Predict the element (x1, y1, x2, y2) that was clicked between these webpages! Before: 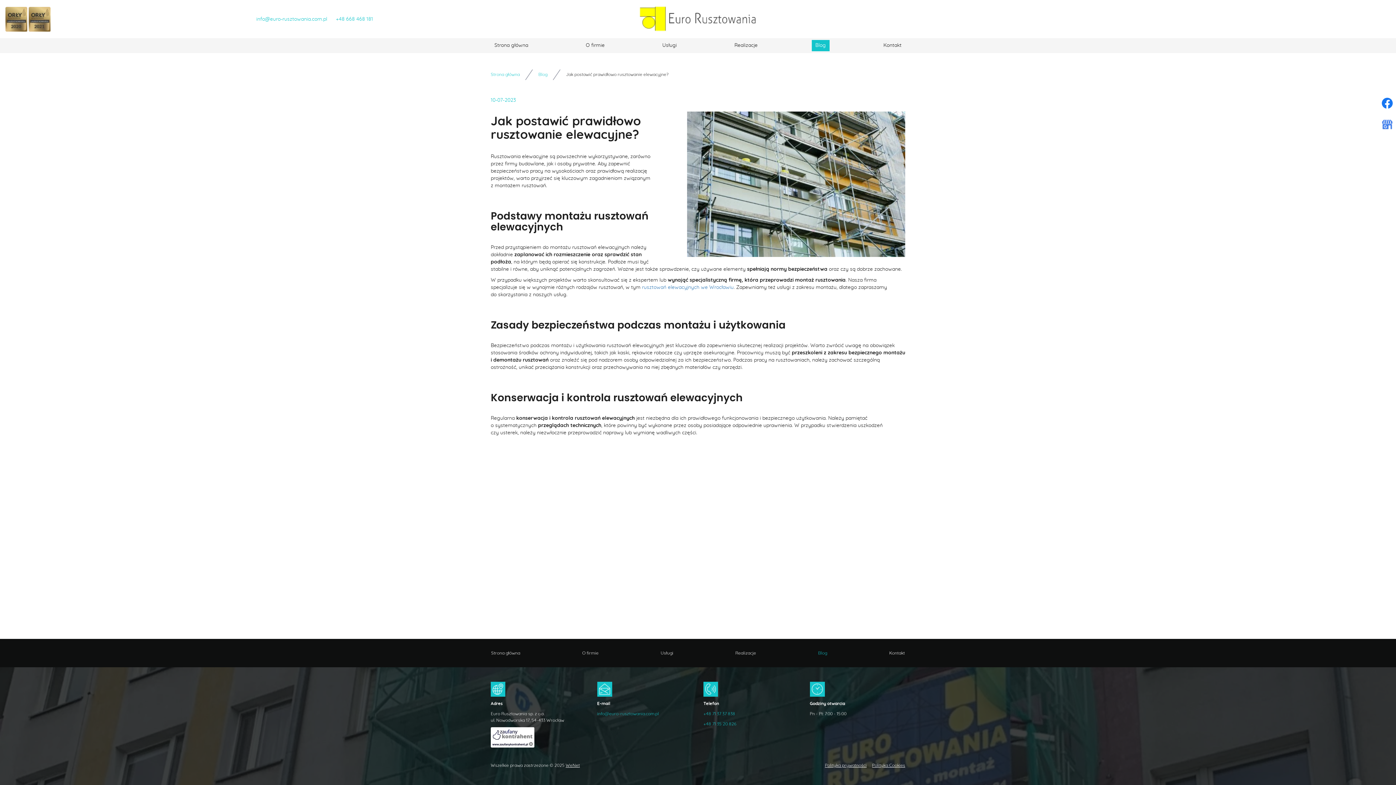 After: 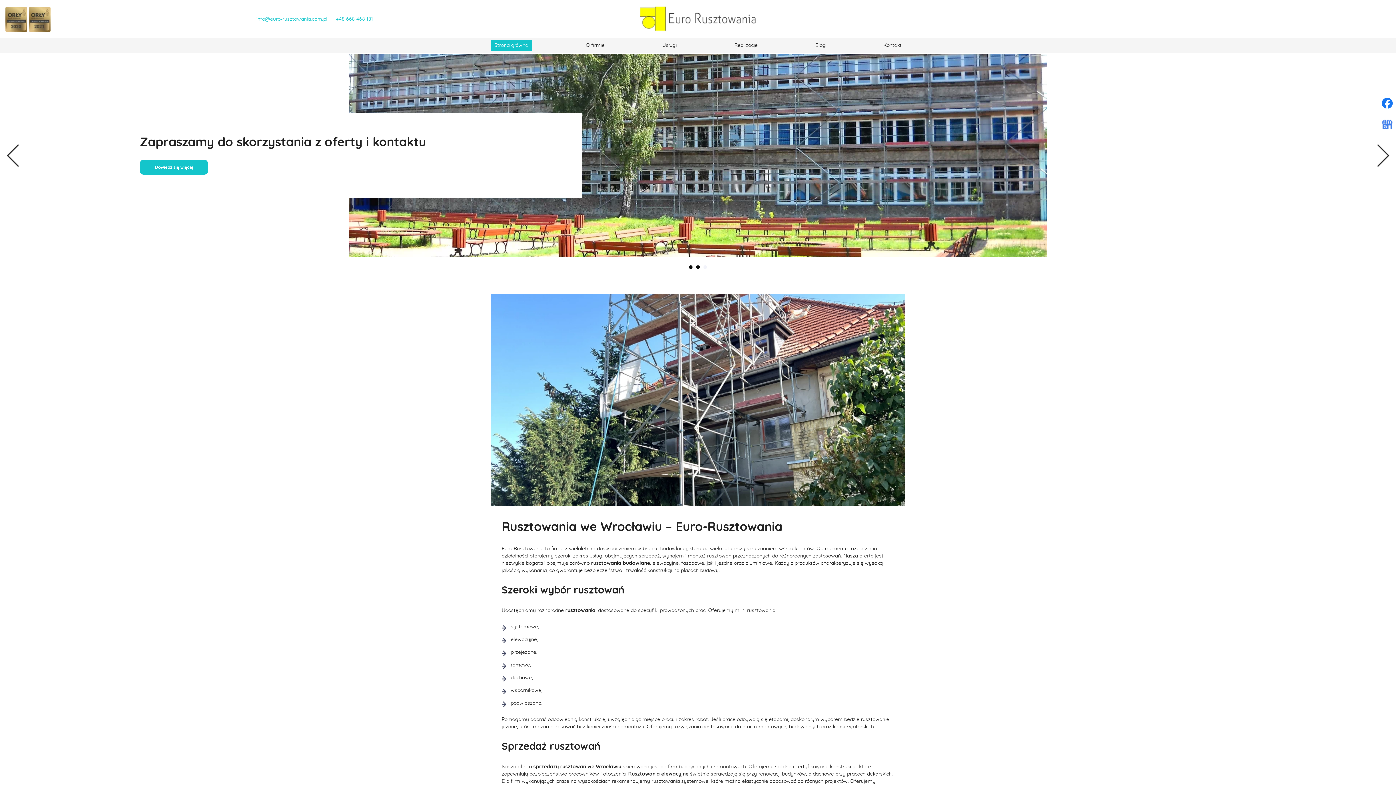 Action: label: Strona główna bbox: (490, 646, 520, 660)